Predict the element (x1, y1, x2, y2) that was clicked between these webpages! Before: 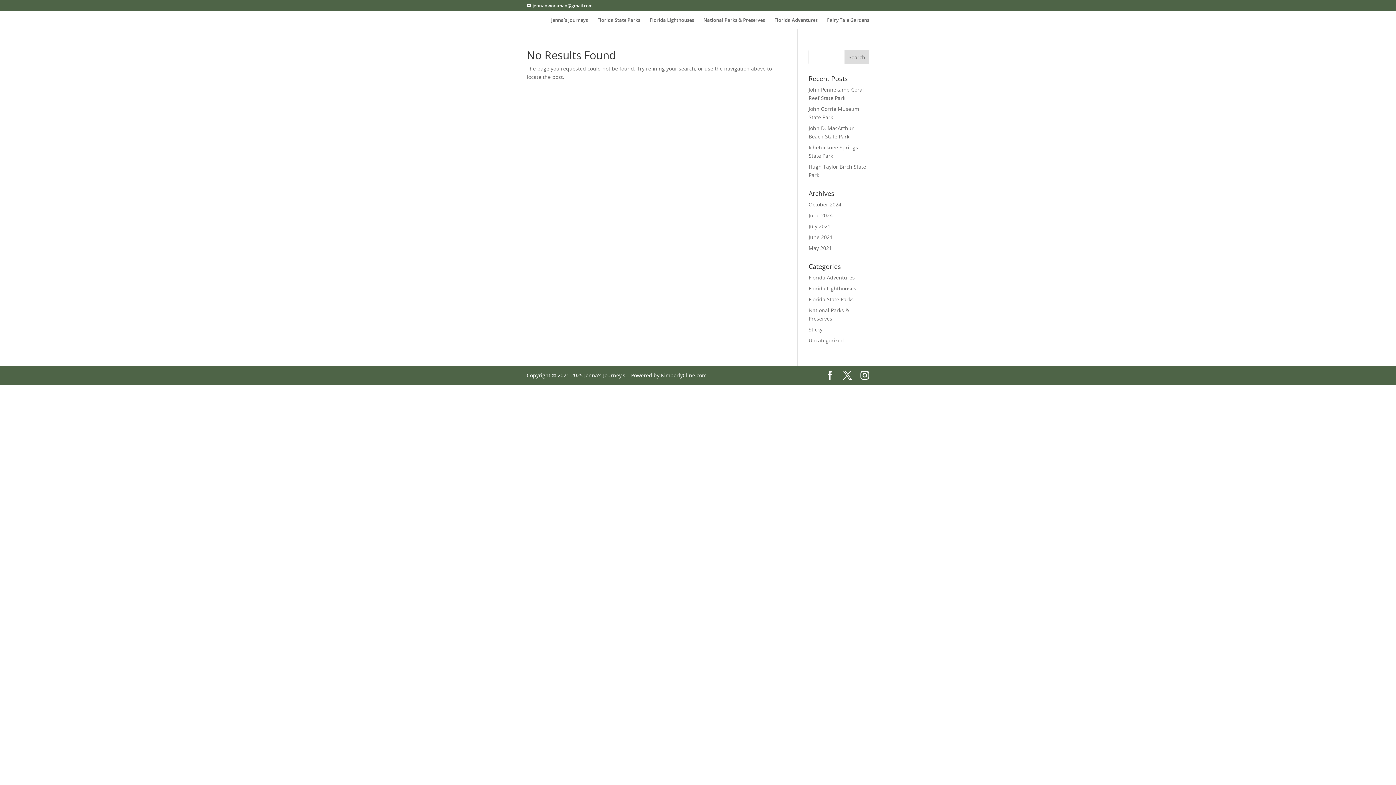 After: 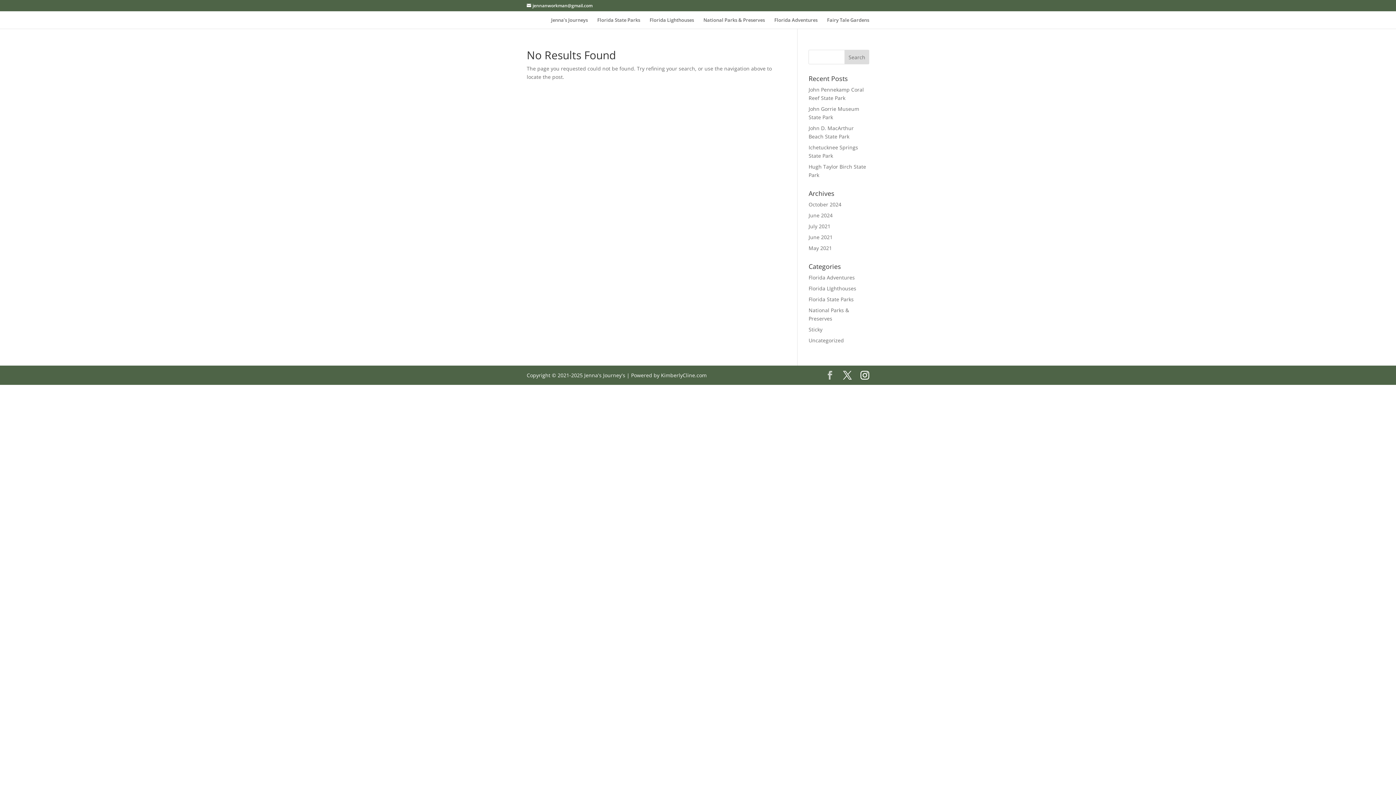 Action: bbox: (825, 371, 834, 380)